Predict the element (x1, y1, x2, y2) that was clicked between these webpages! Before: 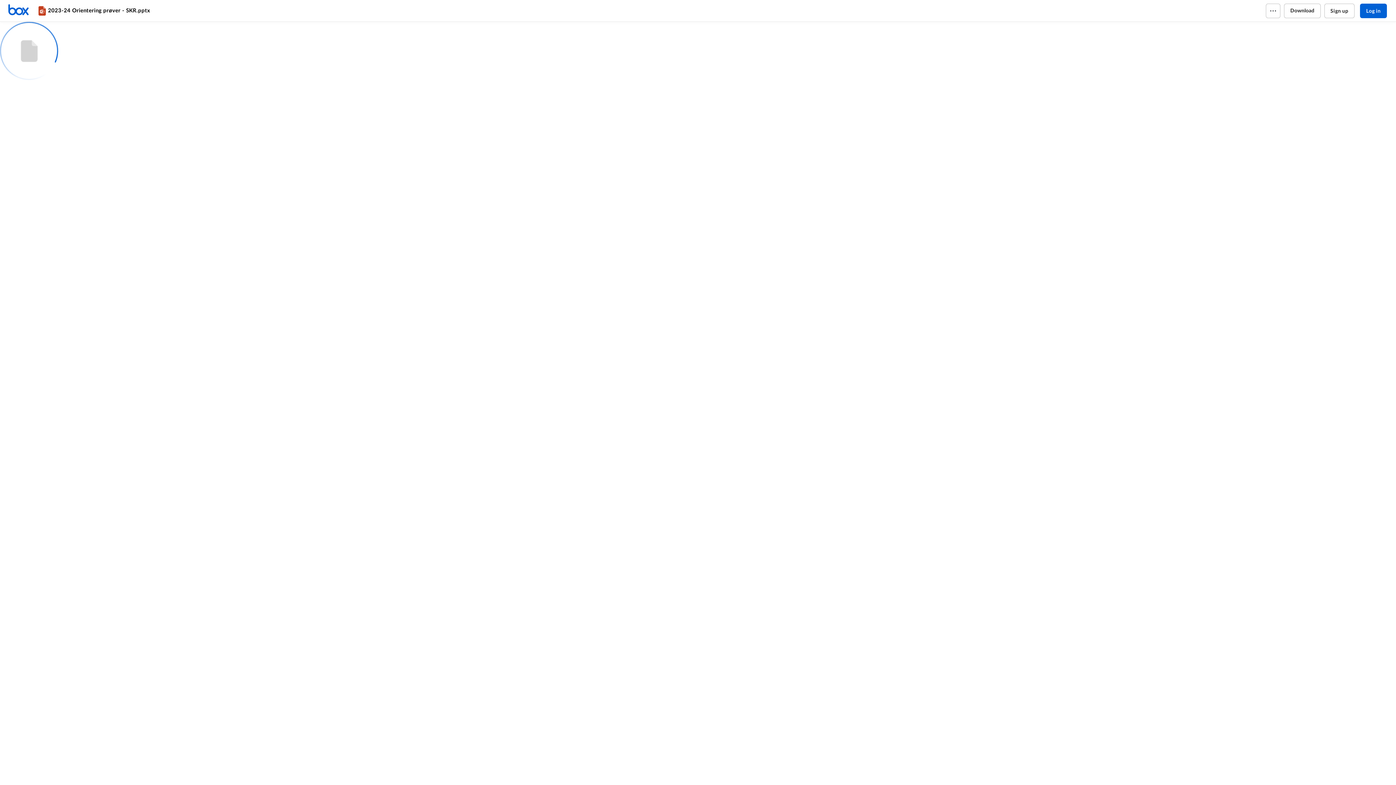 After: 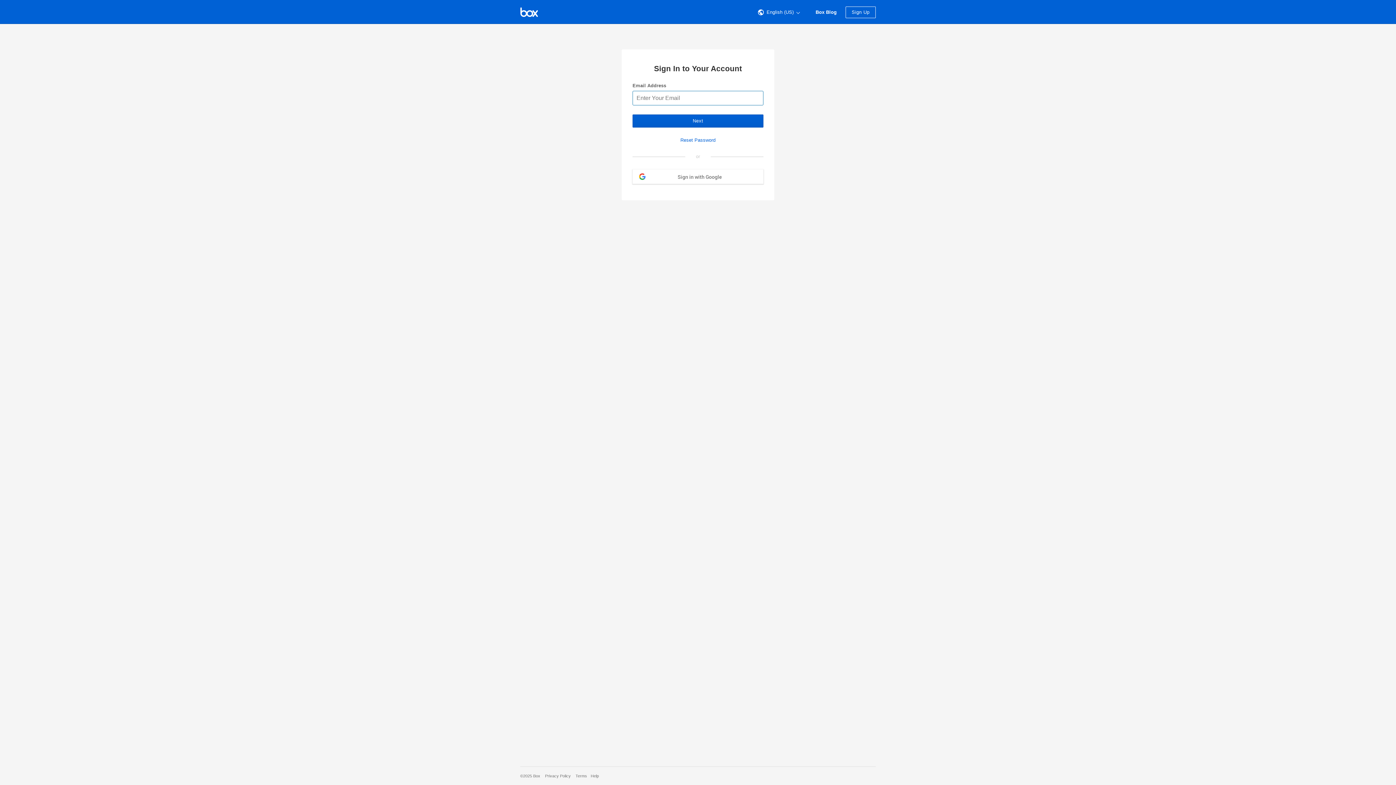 Action: bbox: (1360, 3, 1387, 18) label: Log in